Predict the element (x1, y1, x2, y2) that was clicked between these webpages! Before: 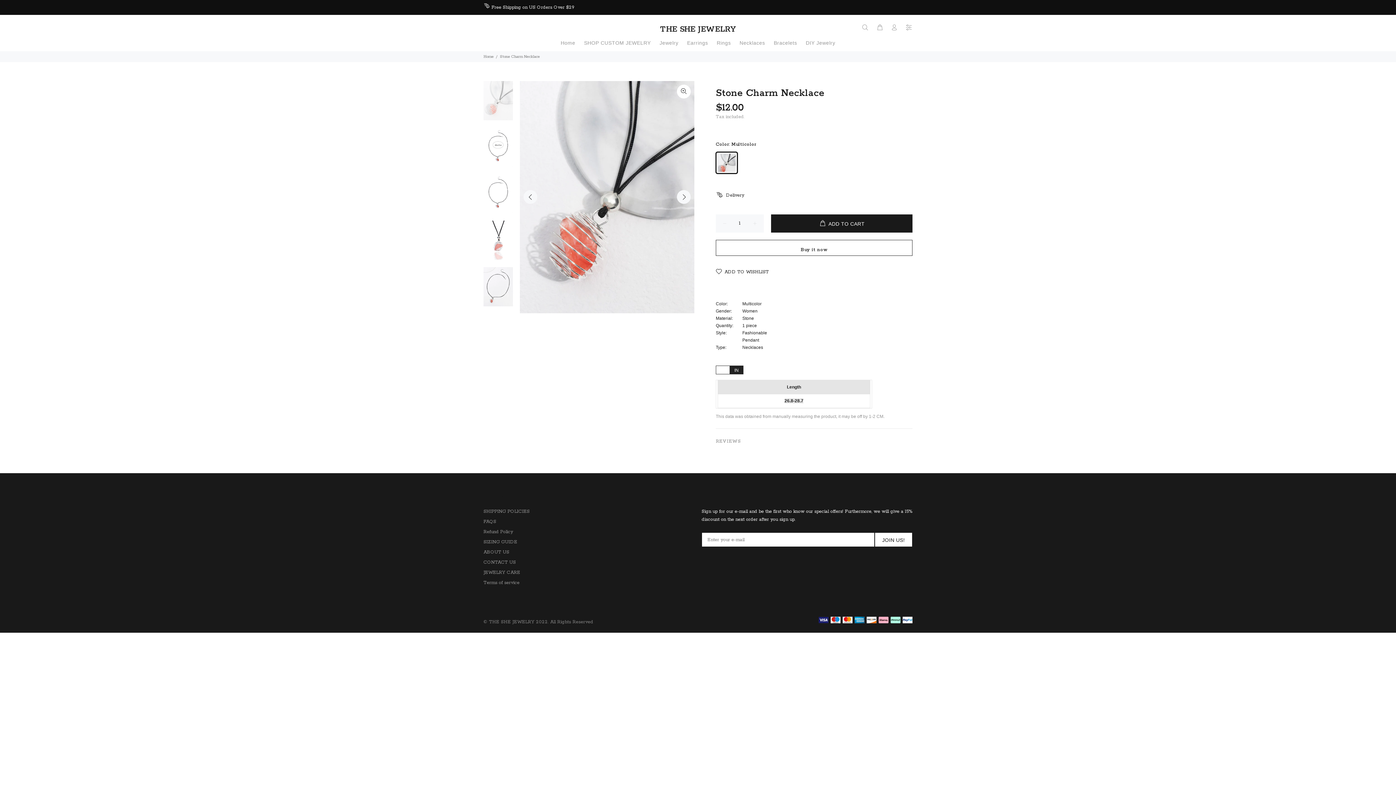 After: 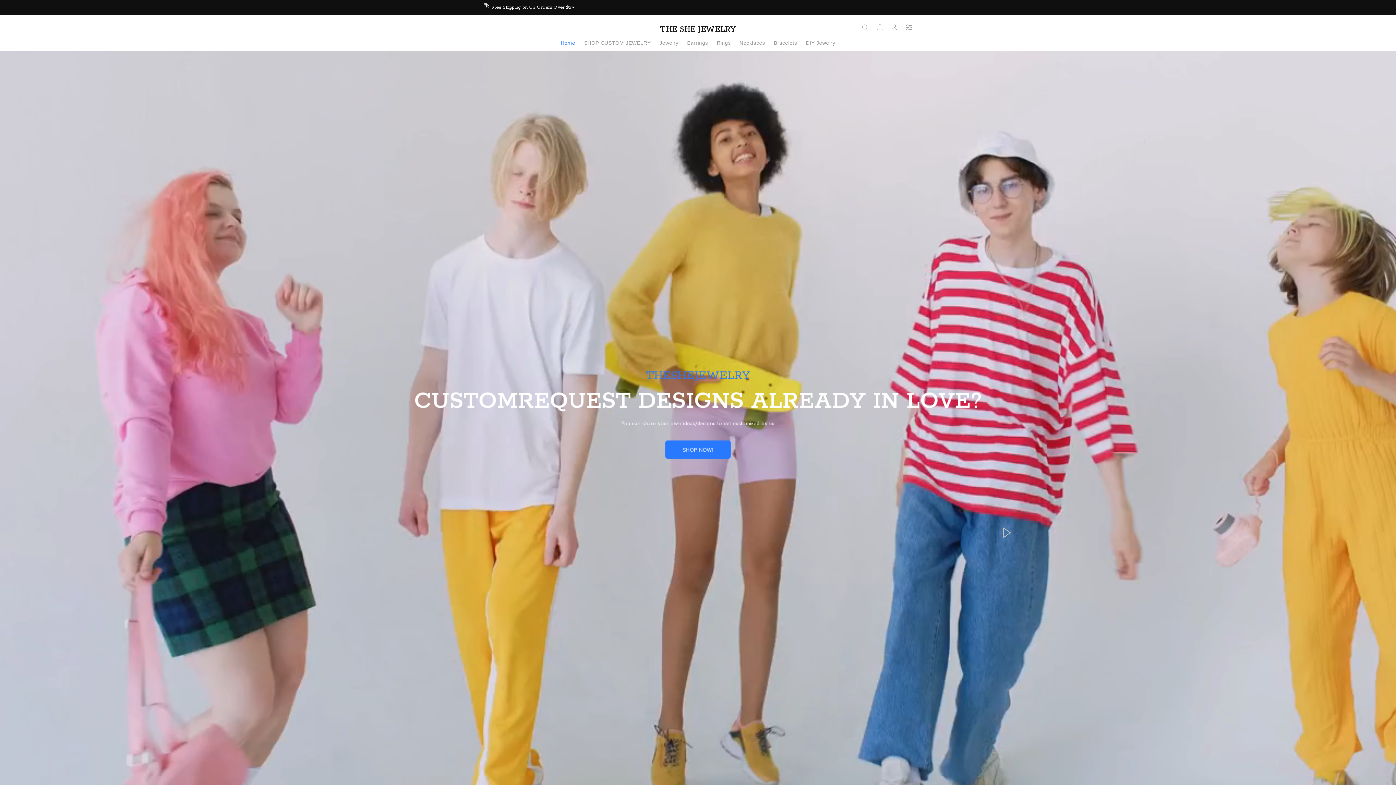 Action: label: THE SHE JEWELRY bbox: (660, 19, 736, 34)